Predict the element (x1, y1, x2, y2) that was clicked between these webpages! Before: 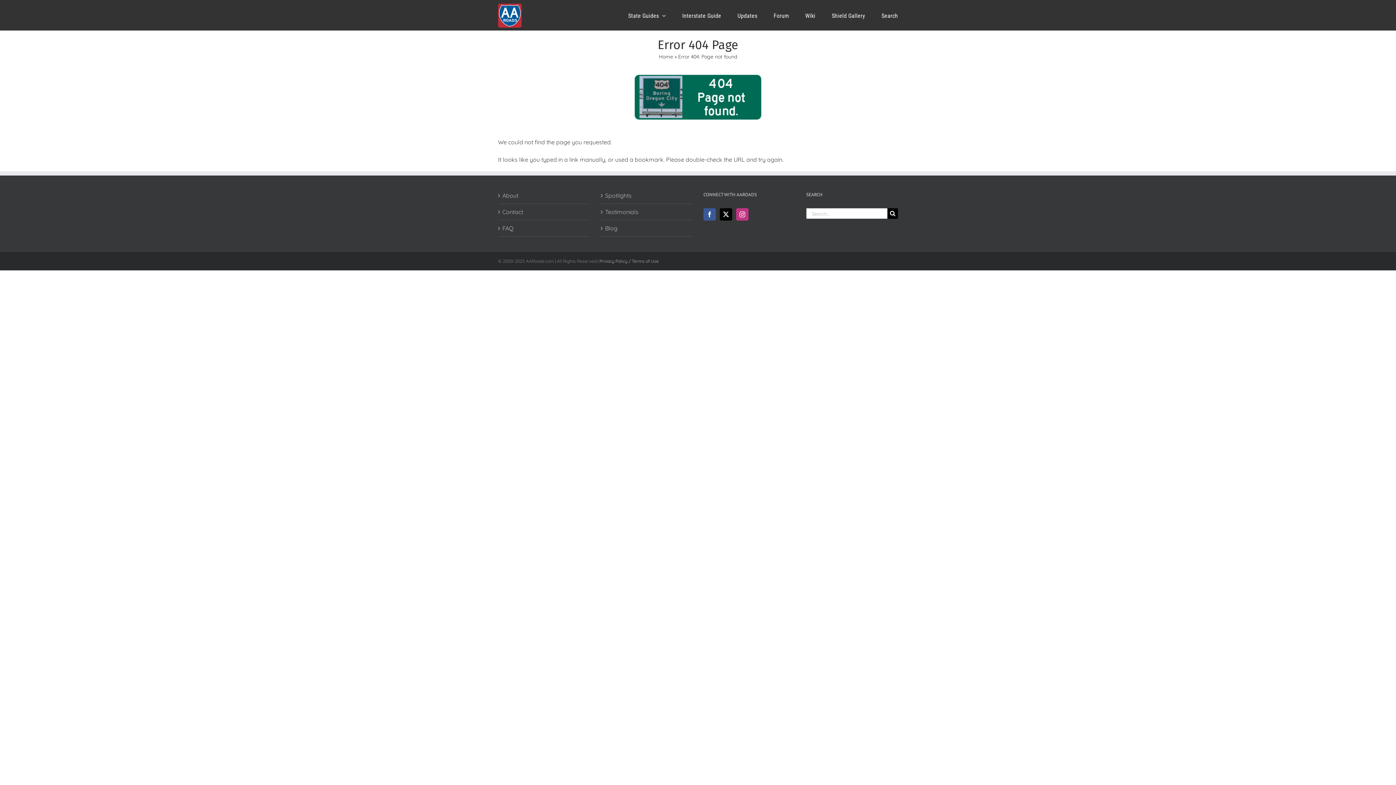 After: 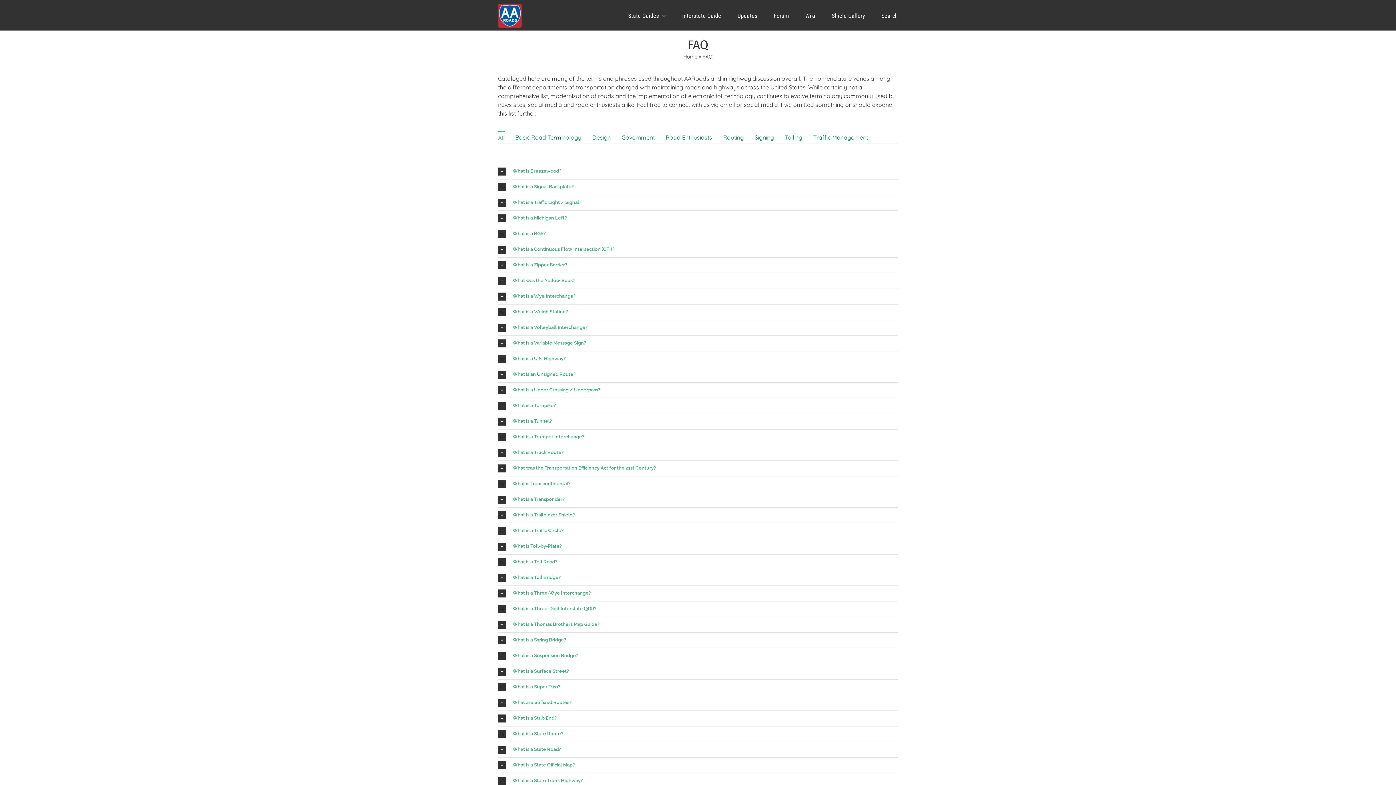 Action: label: FAQ bbox: (502, 224, 586, 232)